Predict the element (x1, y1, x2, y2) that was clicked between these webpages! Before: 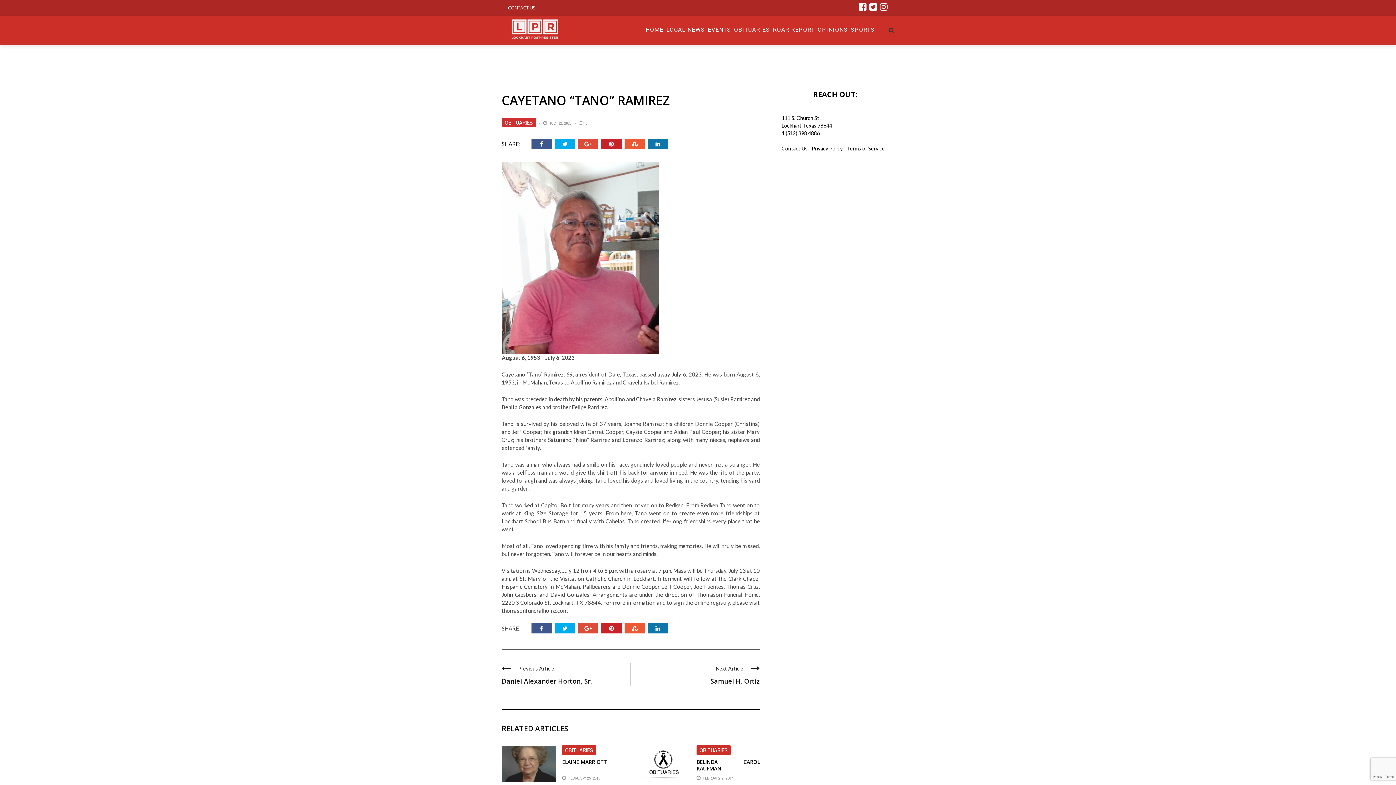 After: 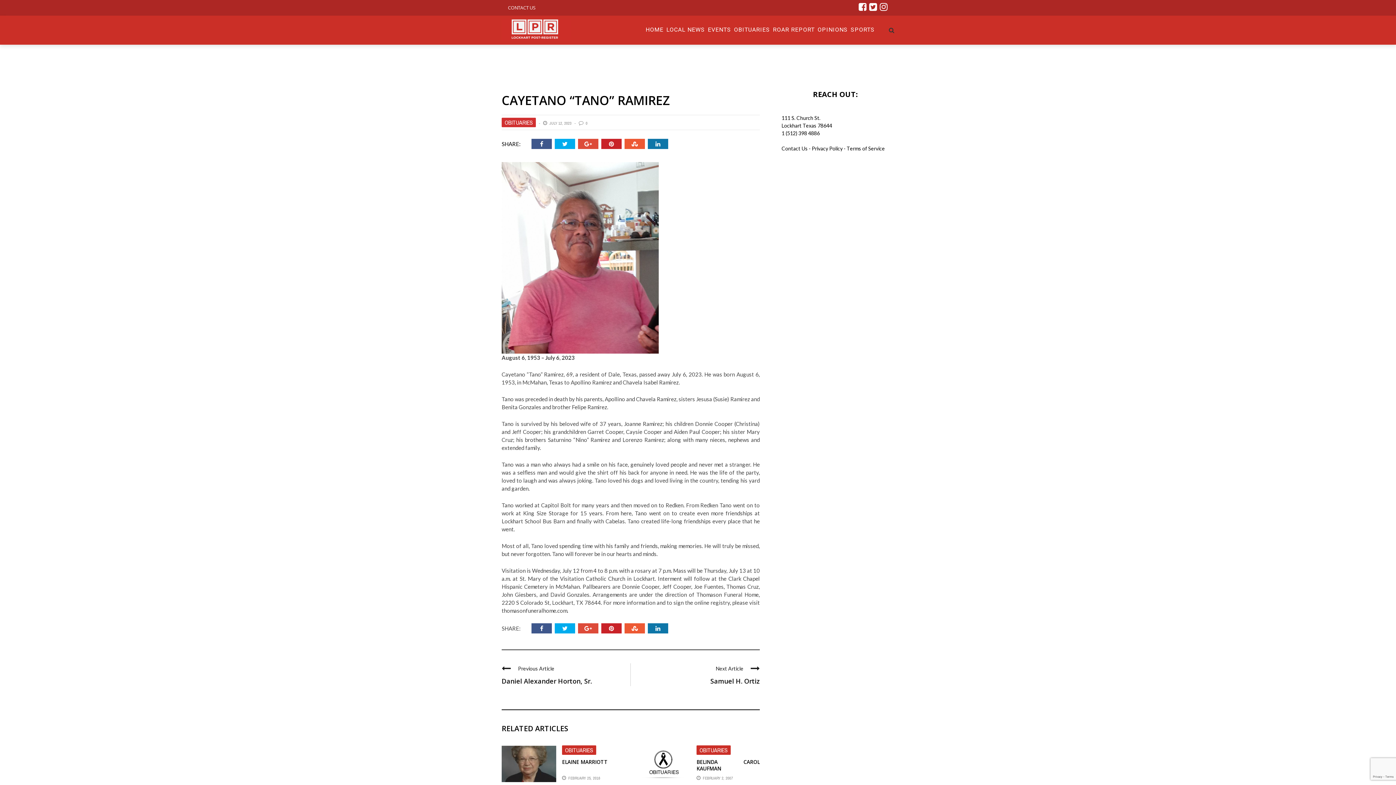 Action: bbox: (578, 623, 601, 633)